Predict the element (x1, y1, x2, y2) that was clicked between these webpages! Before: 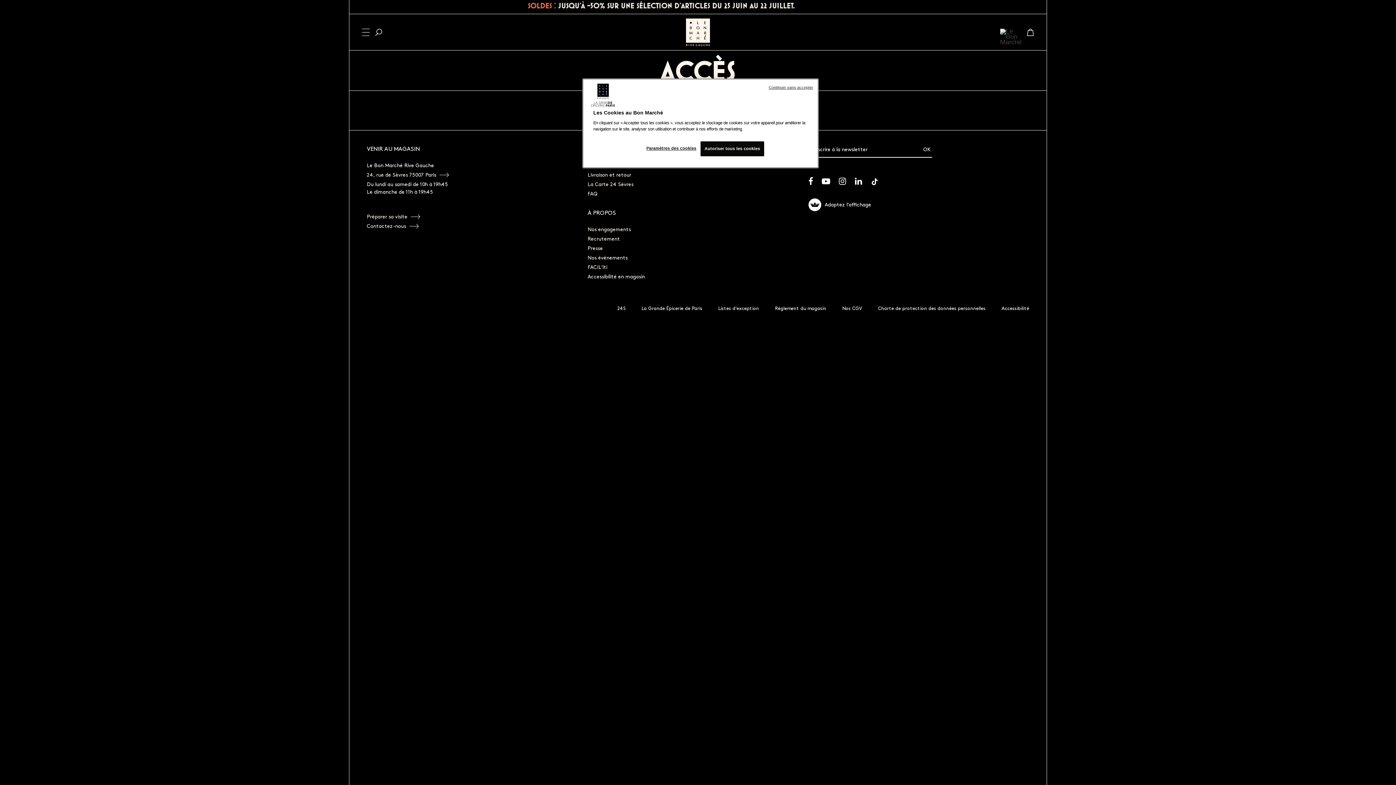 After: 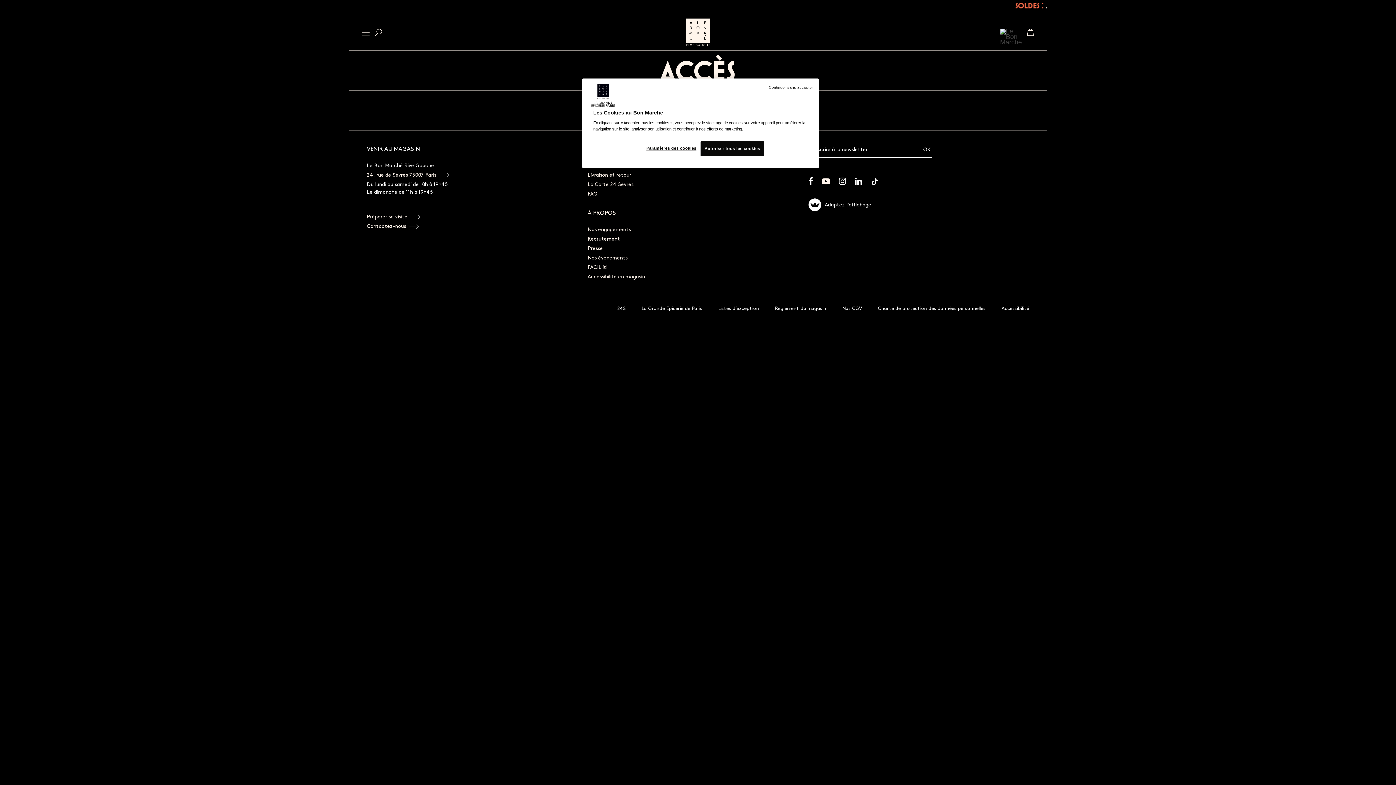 Action: bbox: (822, 178, 830, 185)